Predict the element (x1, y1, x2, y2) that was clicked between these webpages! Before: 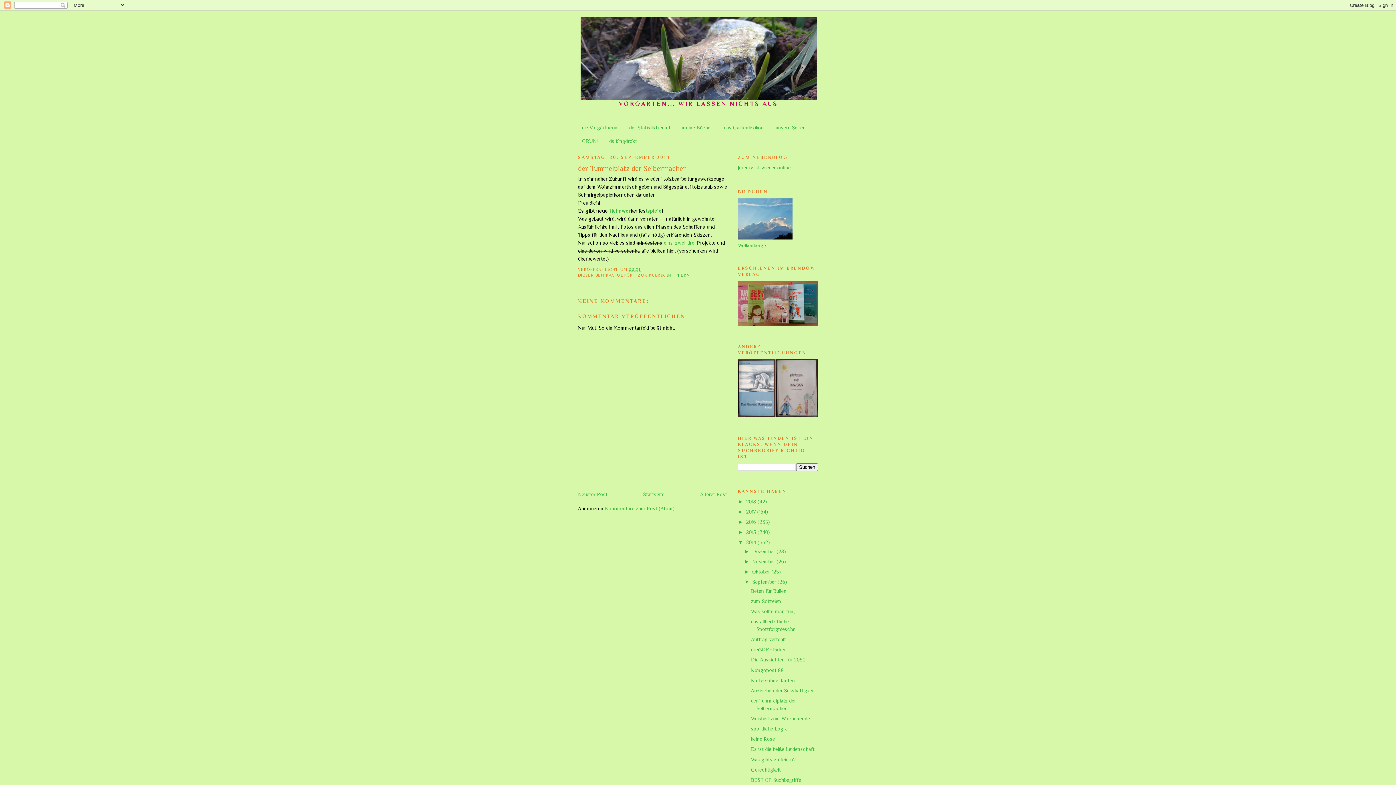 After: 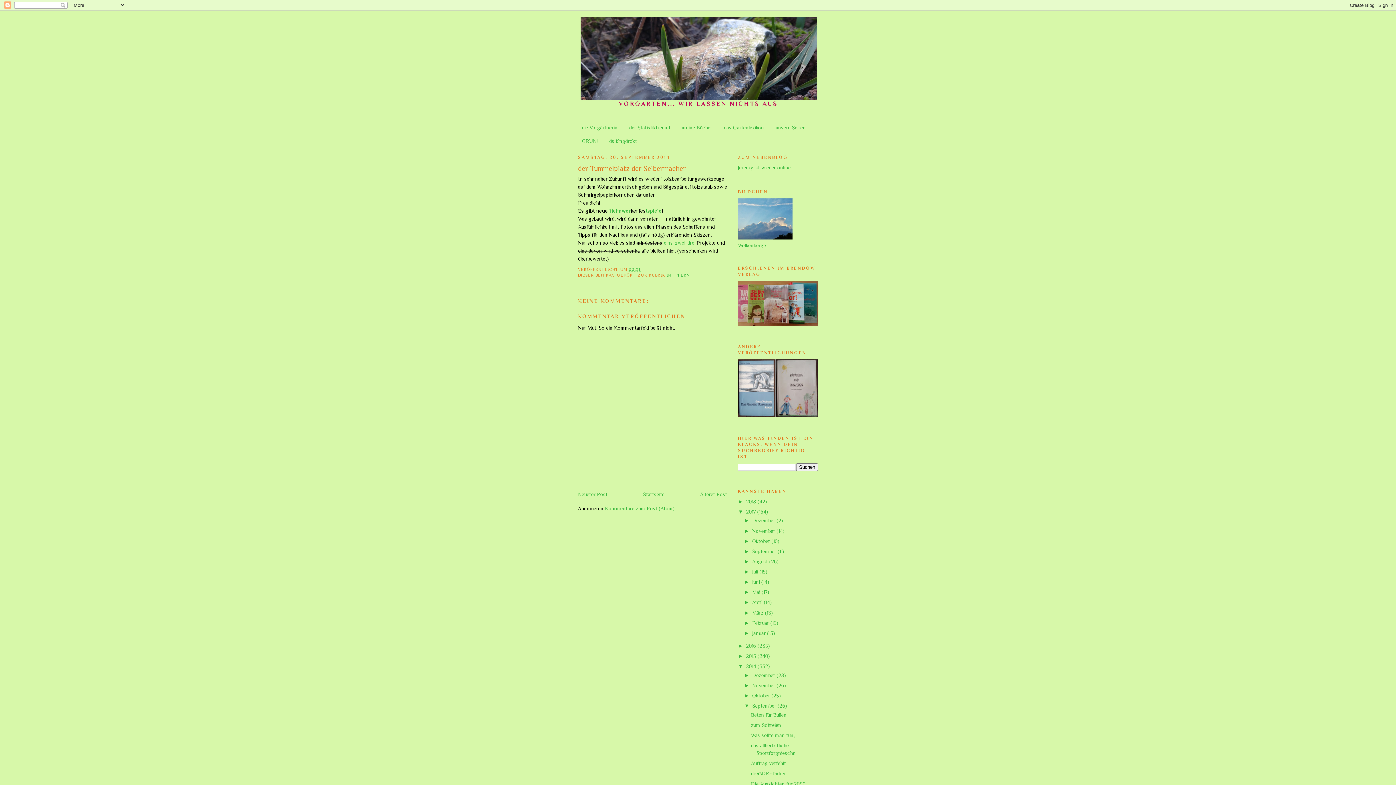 Action: label: ►   bbox: (738, 509, 746, 514)